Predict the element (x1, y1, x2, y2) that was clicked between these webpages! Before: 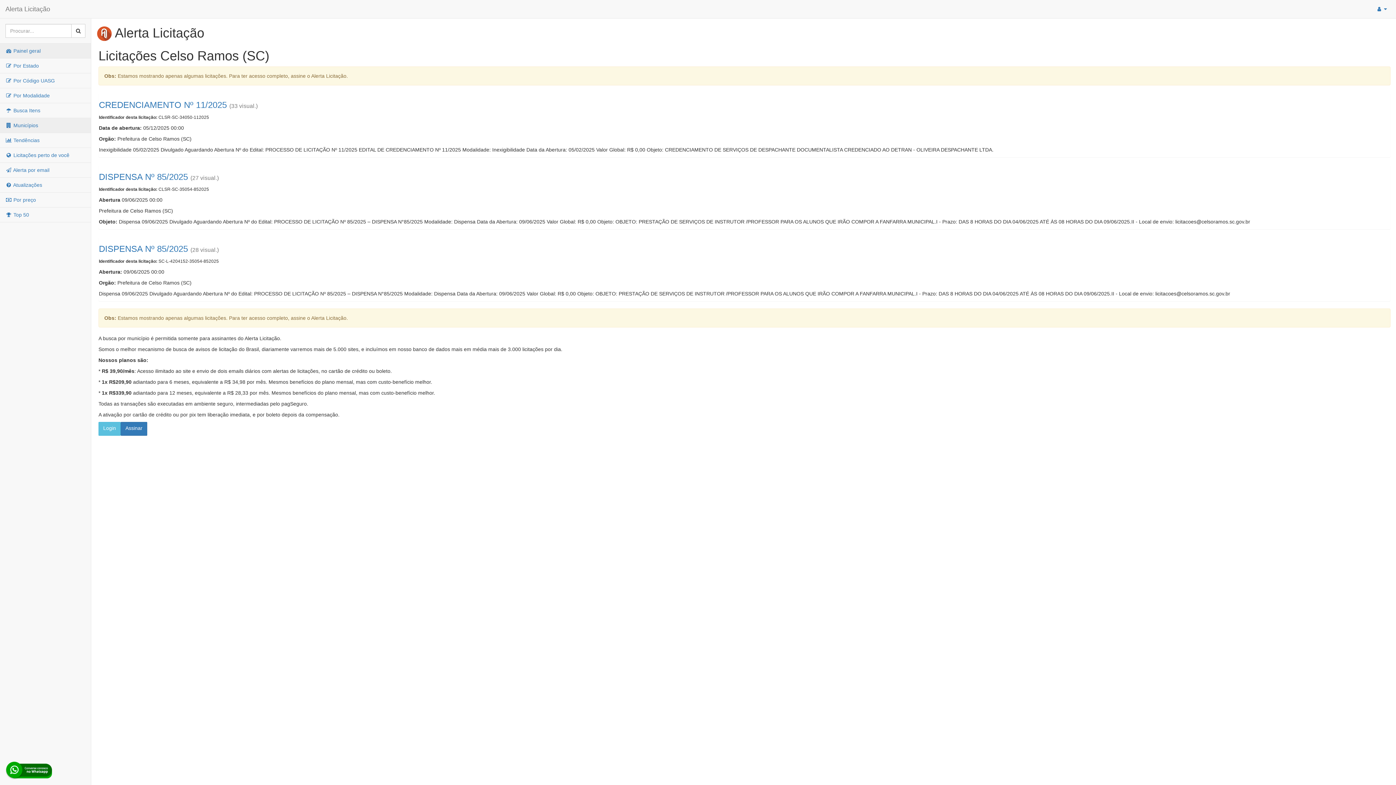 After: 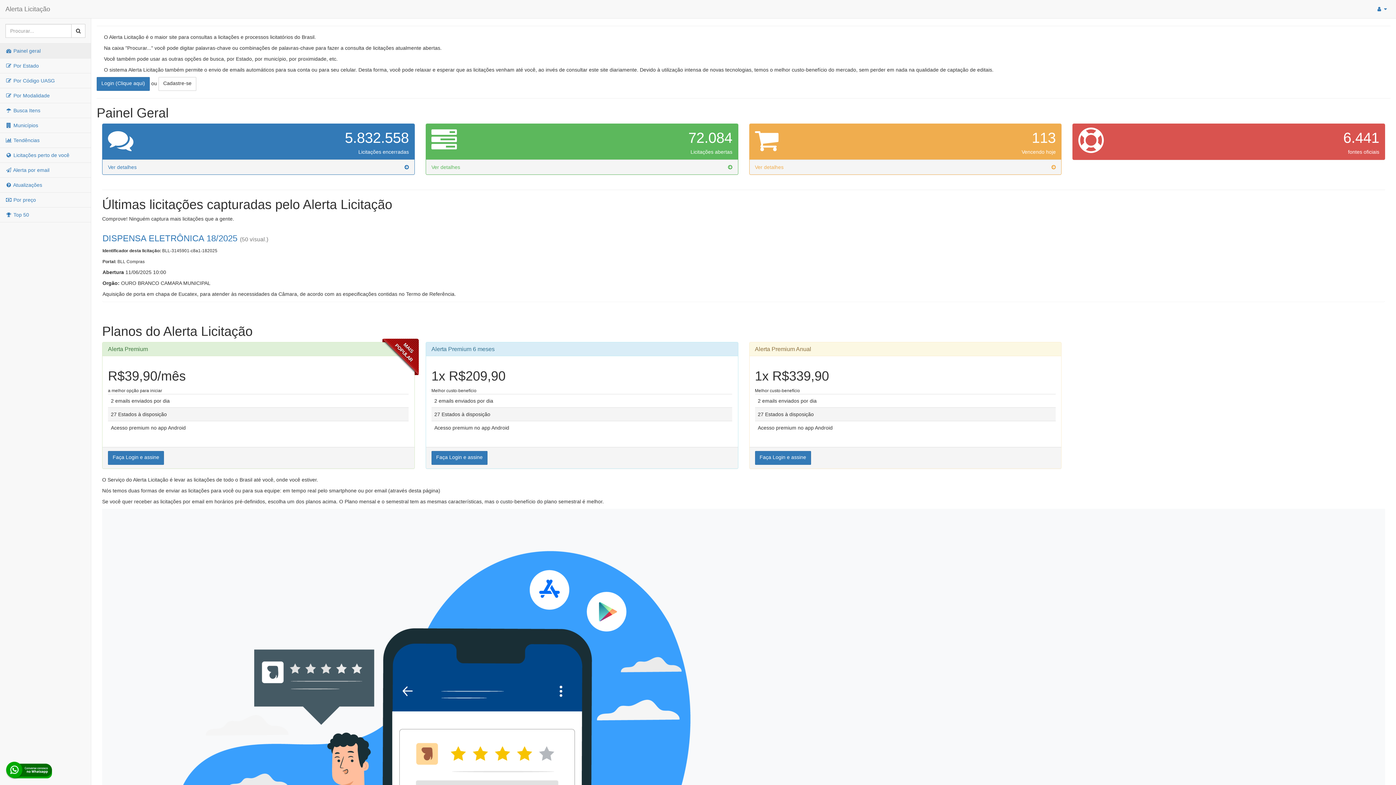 Action: bbox: (71, 24, 85, 37)